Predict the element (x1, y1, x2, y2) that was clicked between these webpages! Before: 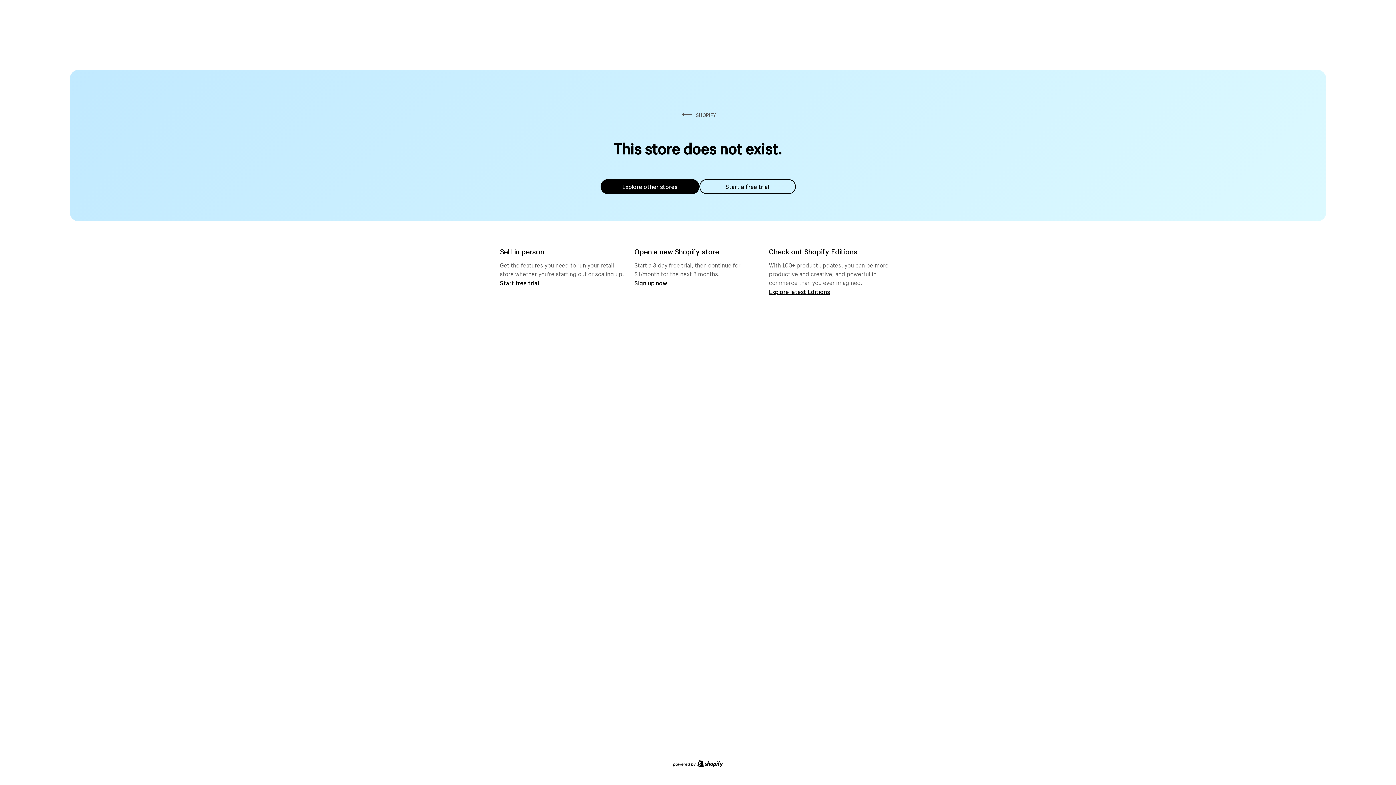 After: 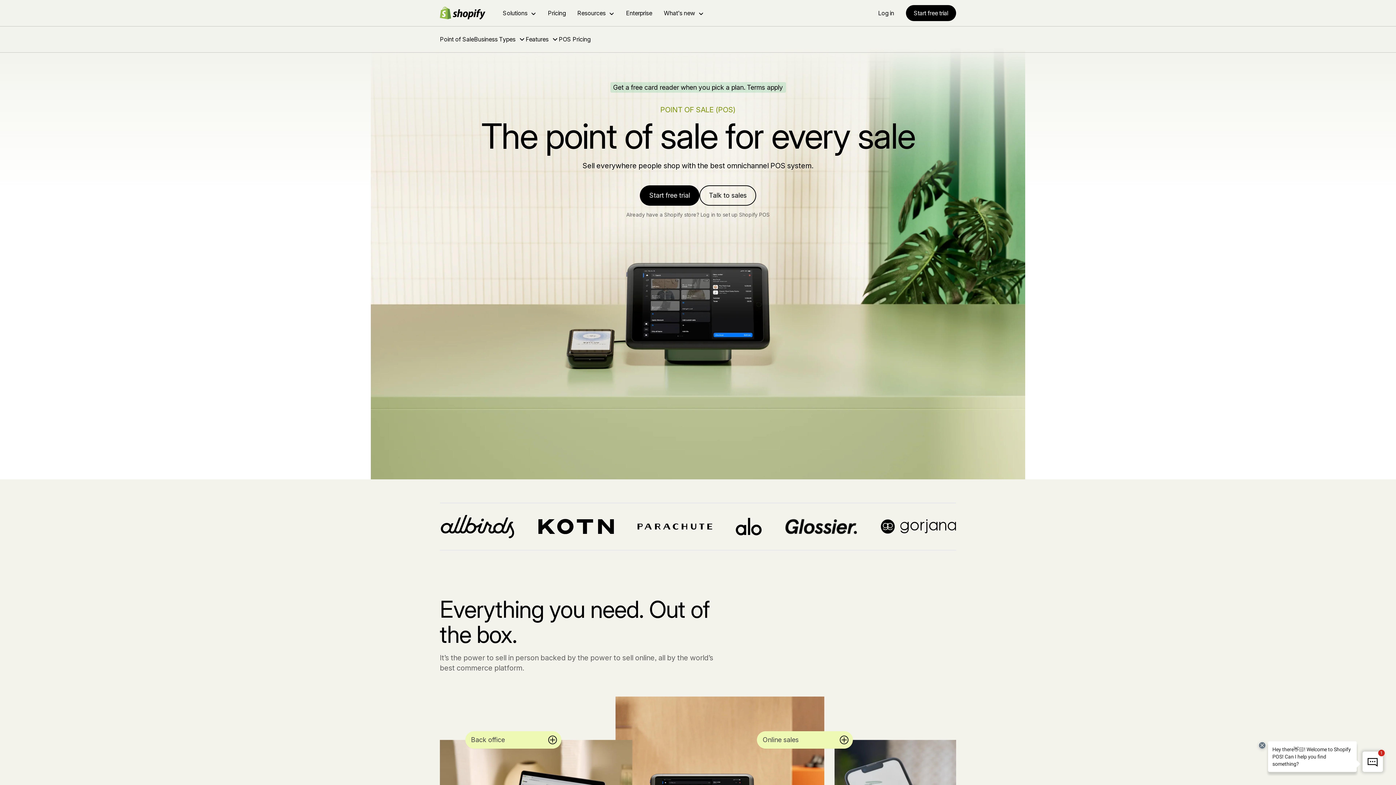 Action: label: Start free trial bbox: (500, 279, 539, 286)